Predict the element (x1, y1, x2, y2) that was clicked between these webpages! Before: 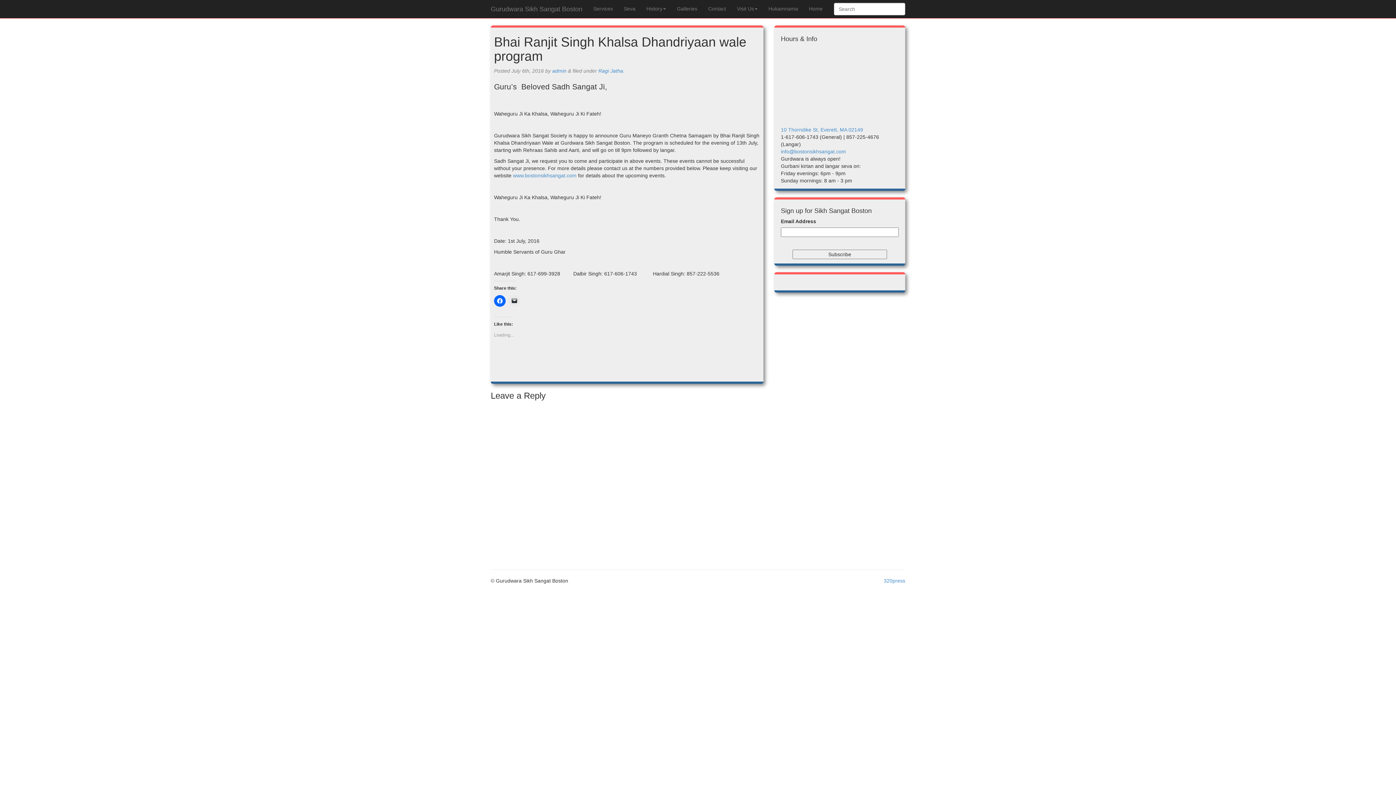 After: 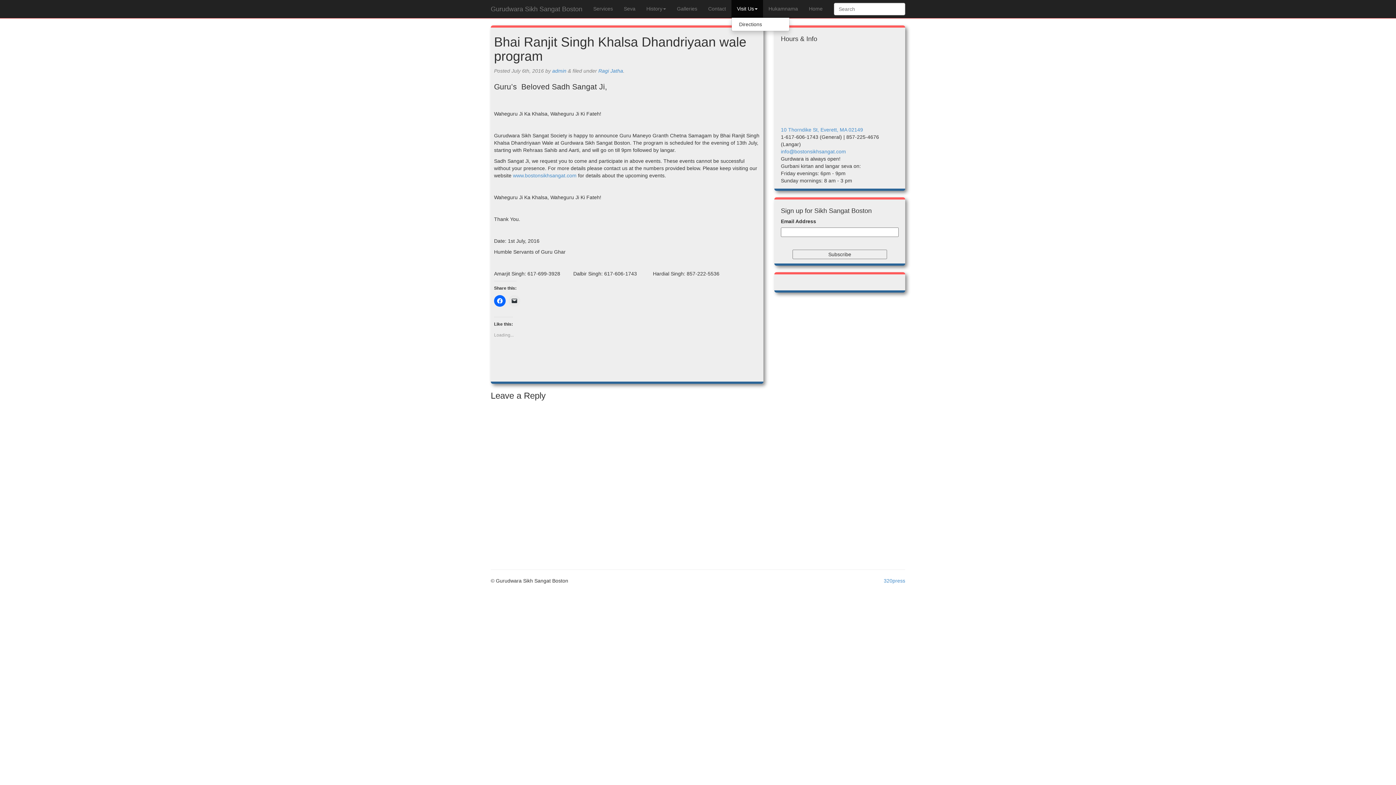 Action: bbox: (731, 0, 763, 17) label: Visit Us